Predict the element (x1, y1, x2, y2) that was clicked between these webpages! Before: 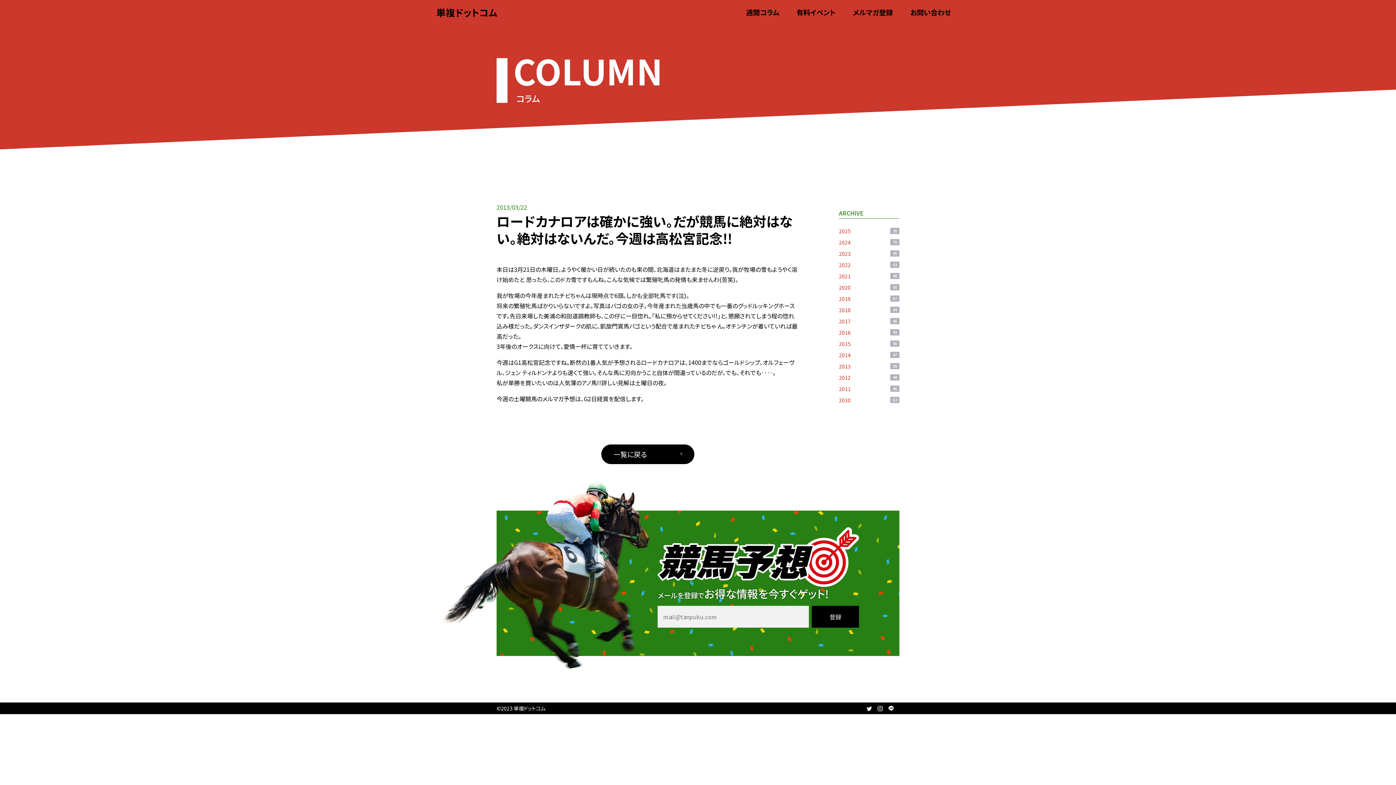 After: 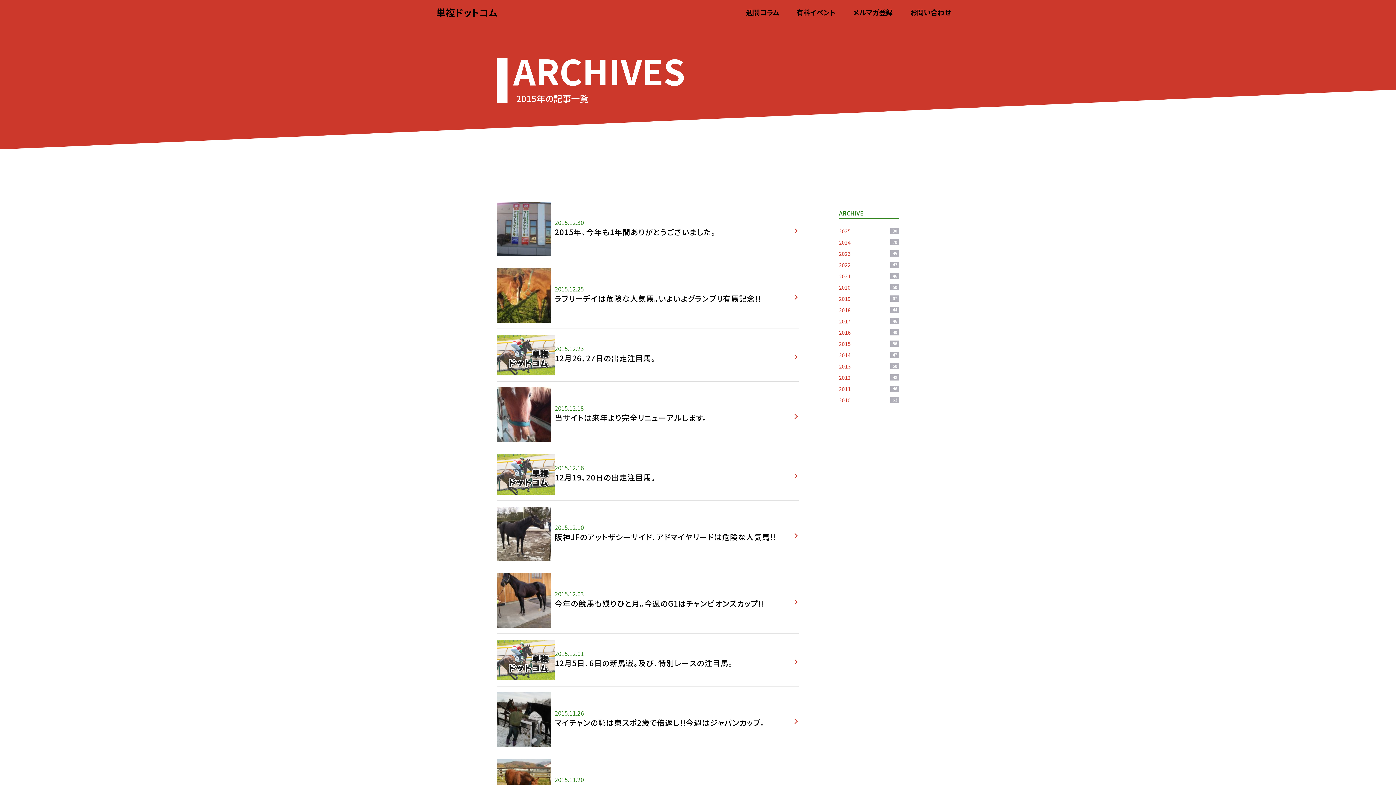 Action: bbox: (839, 338, 899, 348) label: 2015
56